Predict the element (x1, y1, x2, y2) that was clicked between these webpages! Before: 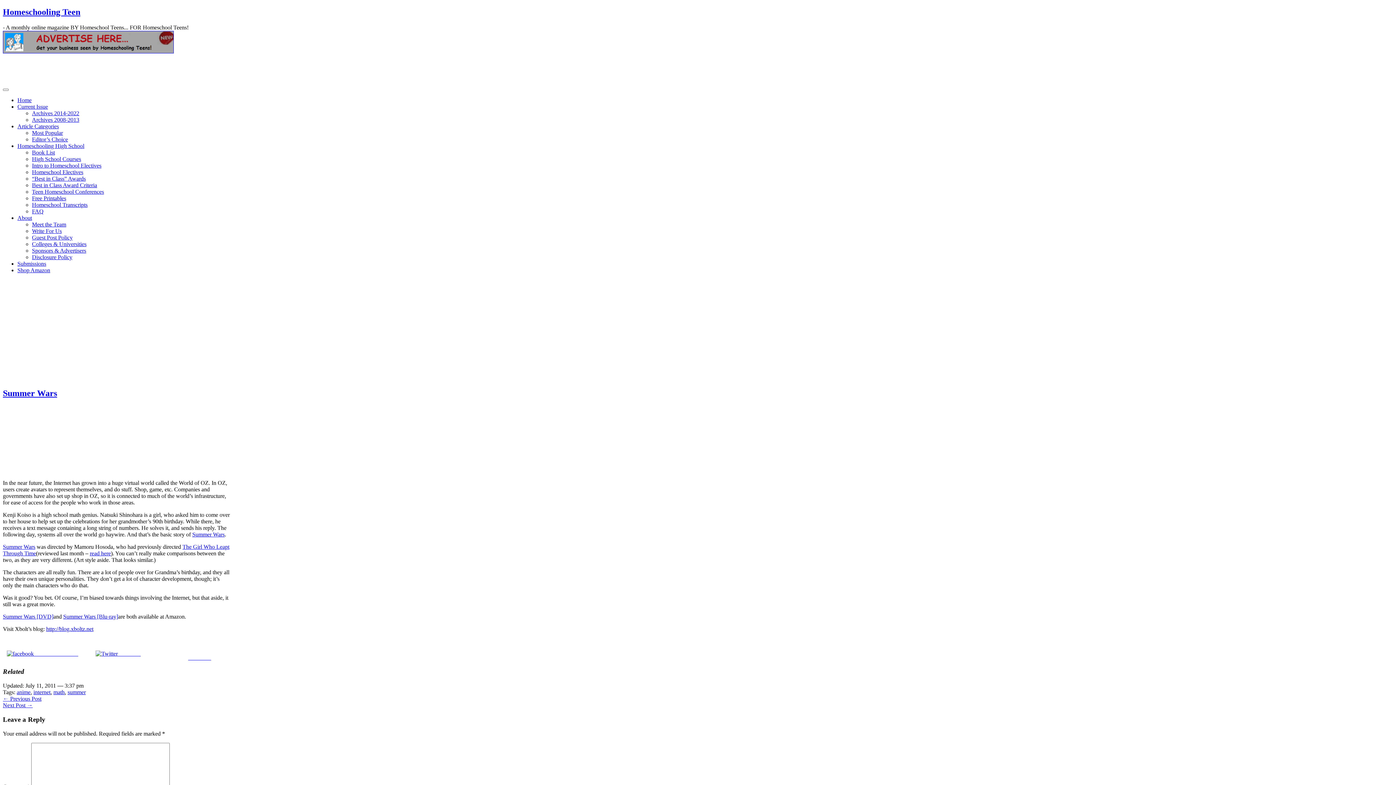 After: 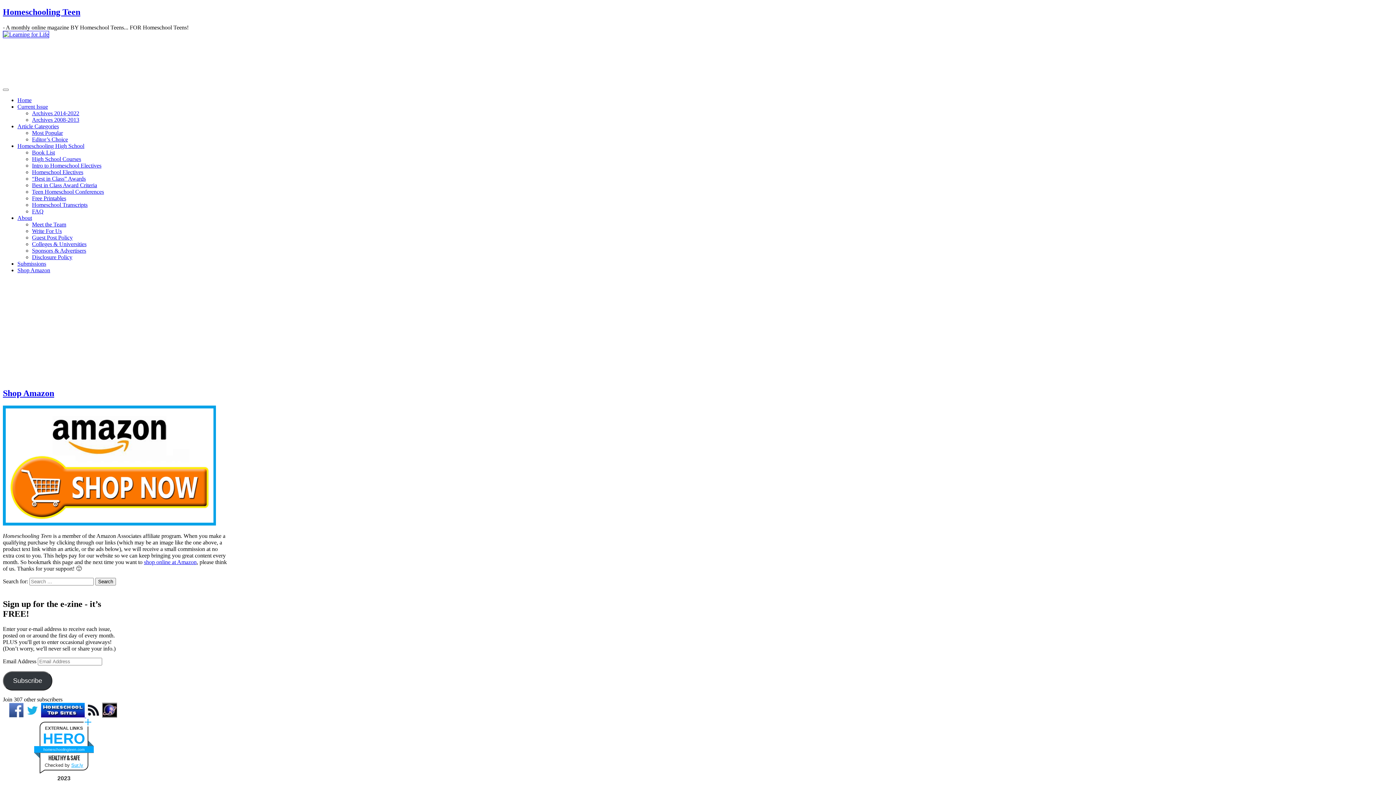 Action: bbox: (17, 267, 50, 273) label: Shop Amazon